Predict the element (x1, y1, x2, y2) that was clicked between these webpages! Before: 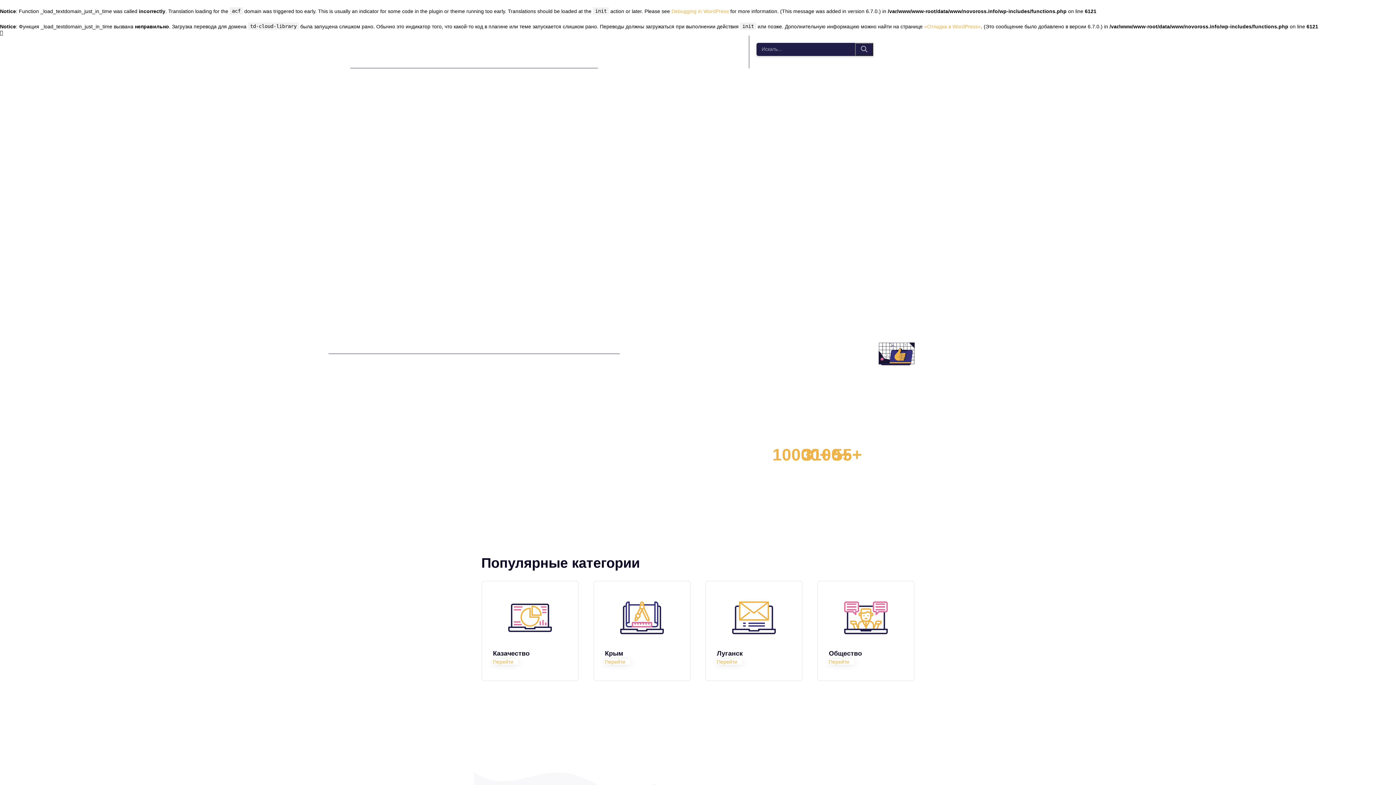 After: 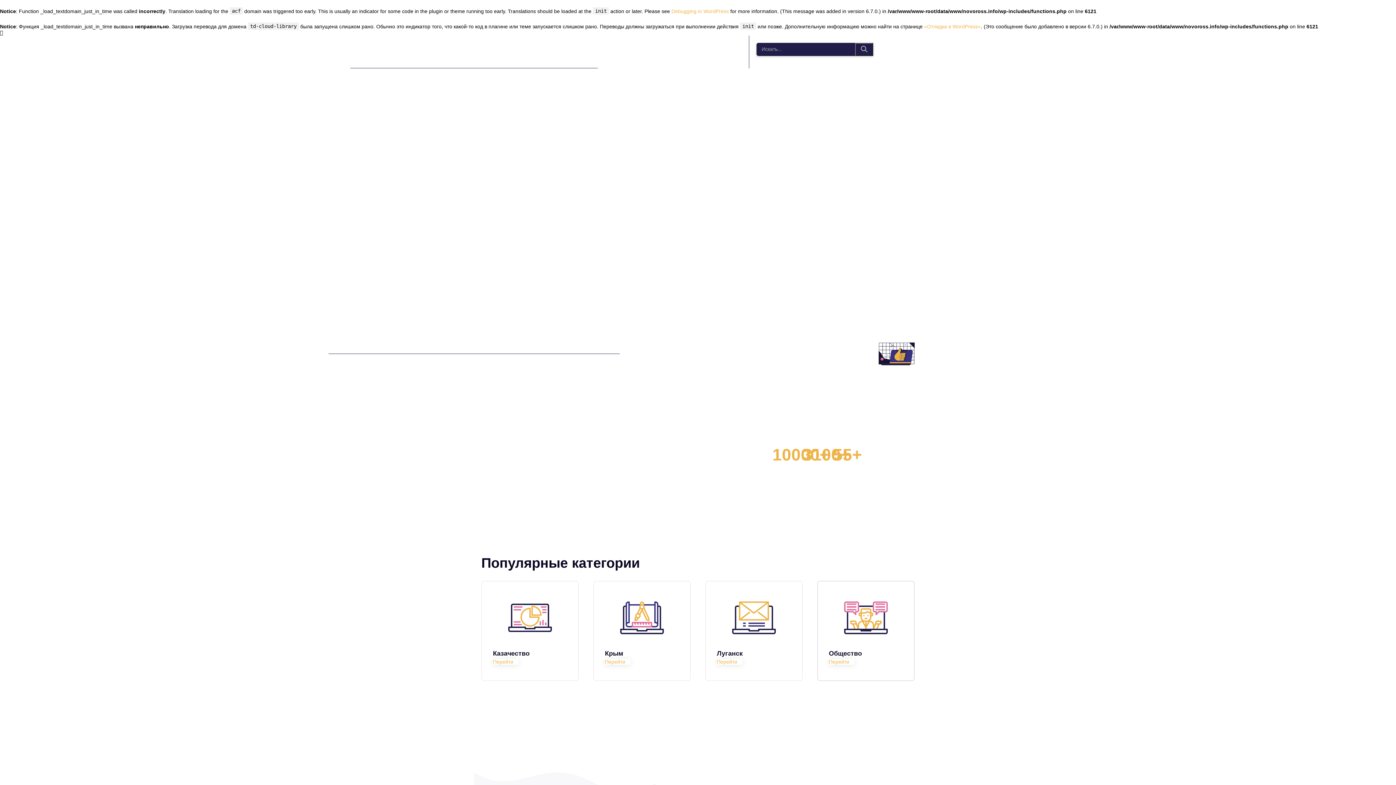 Action: label: icon_box bbox: (818, 581, 914, 680)